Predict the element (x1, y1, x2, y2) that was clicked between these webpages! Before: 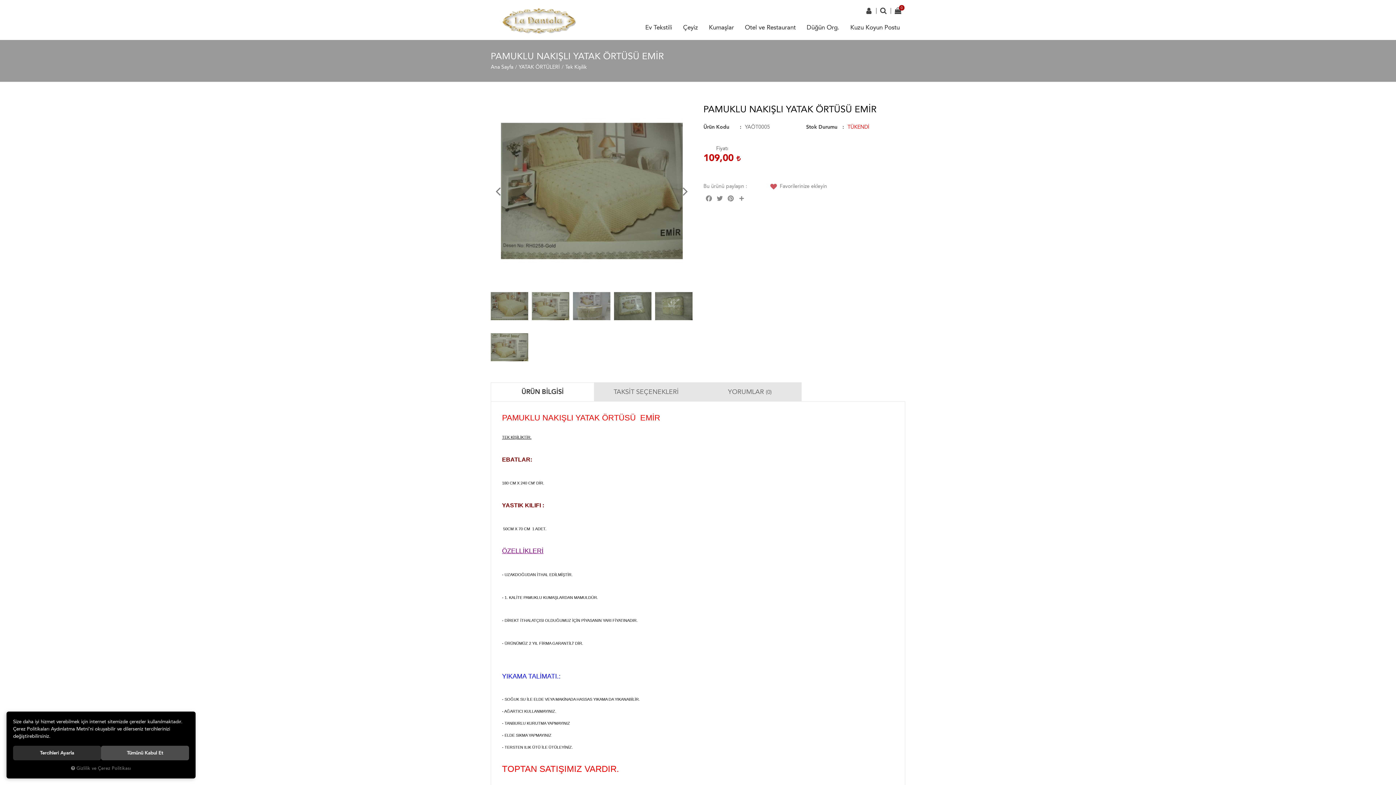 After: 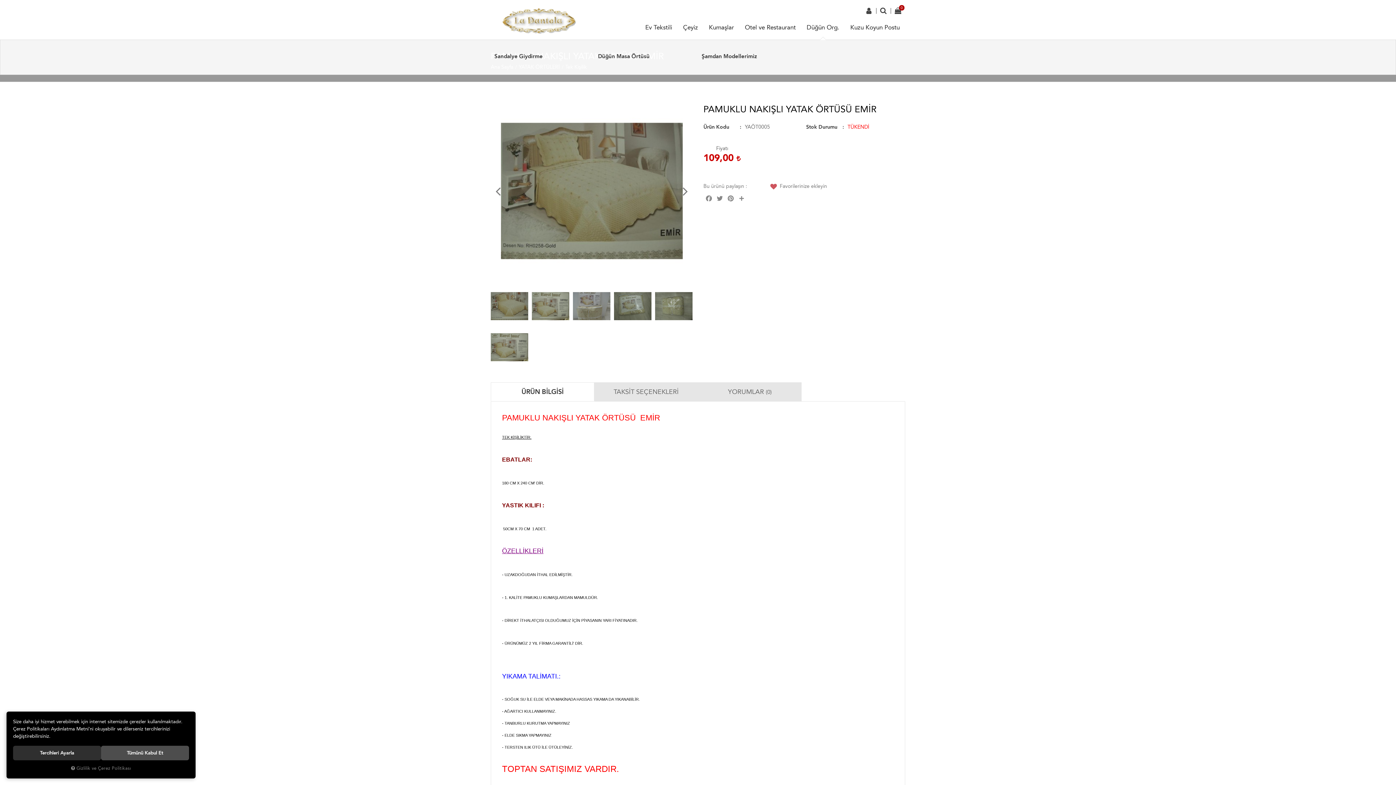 Action: label: Düğün Org. bbox: (801, 18, 845, 40)